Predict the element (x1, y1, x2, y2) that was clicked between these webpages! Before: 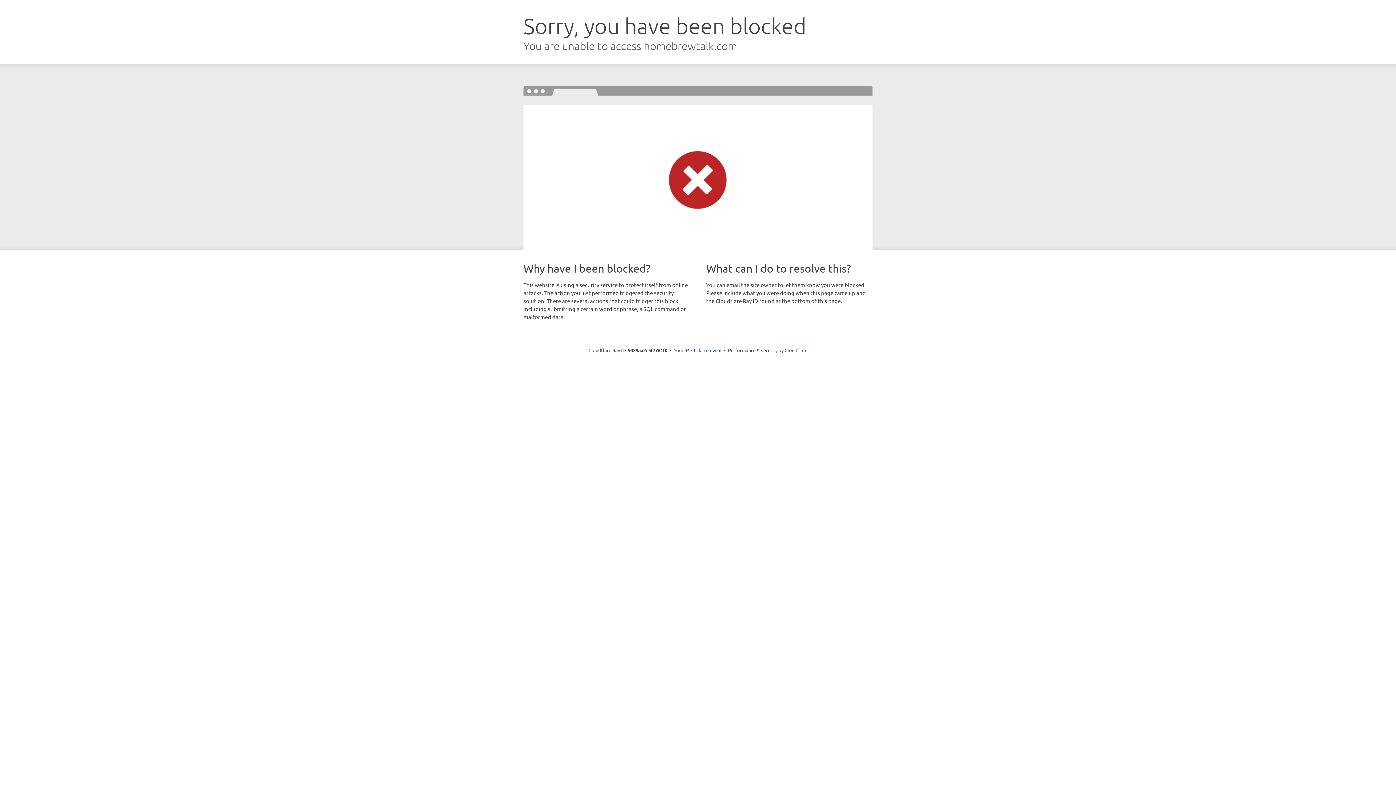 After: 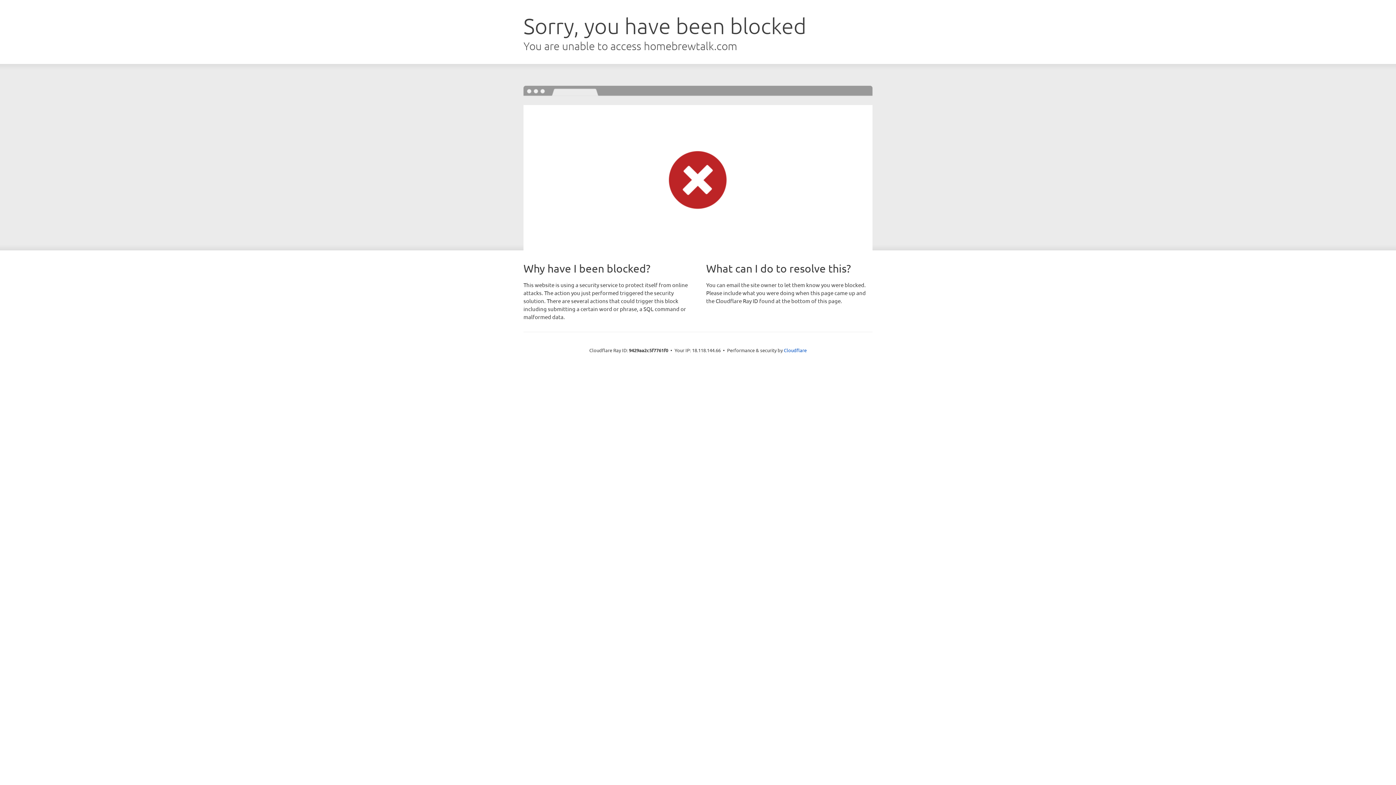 Action: bbox: (691, 346, 721, 353) label: Click to reveal